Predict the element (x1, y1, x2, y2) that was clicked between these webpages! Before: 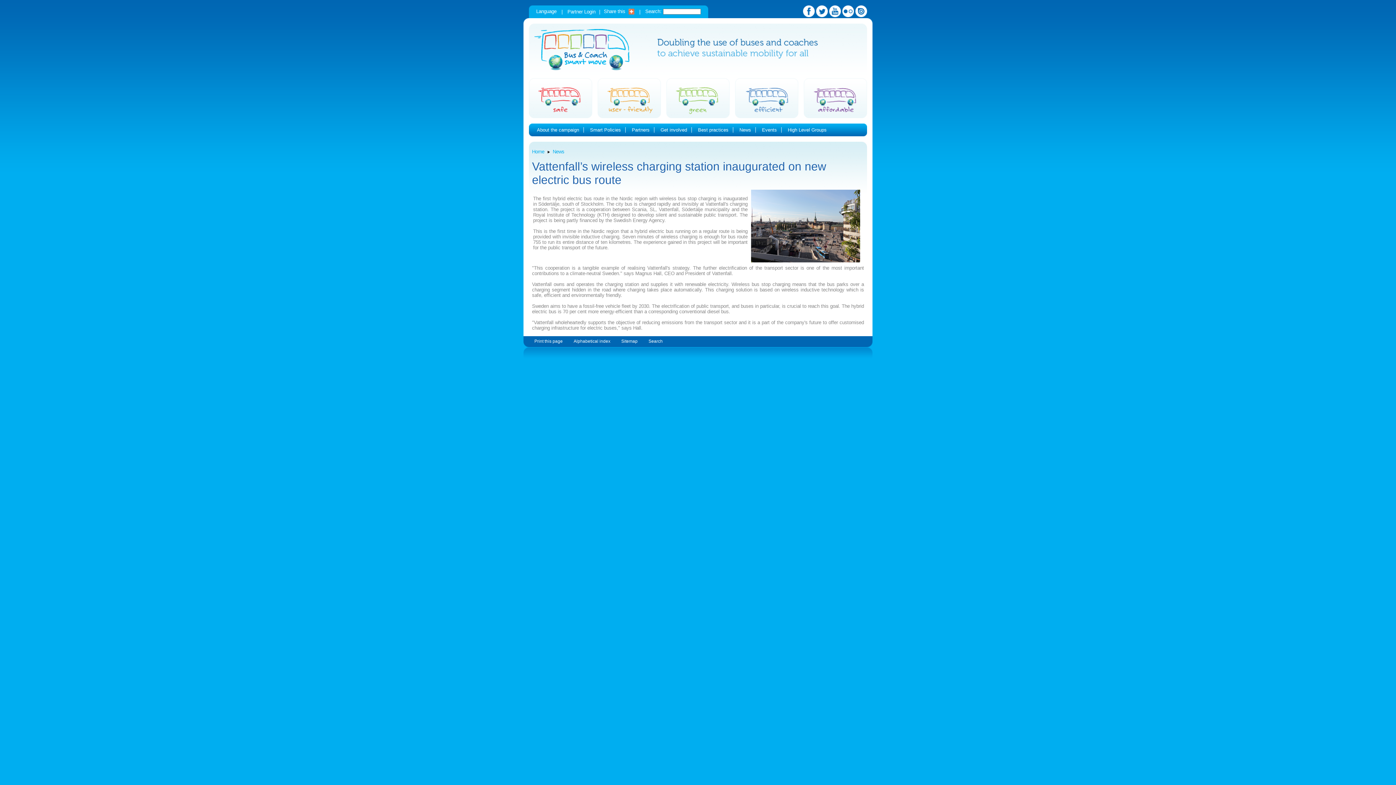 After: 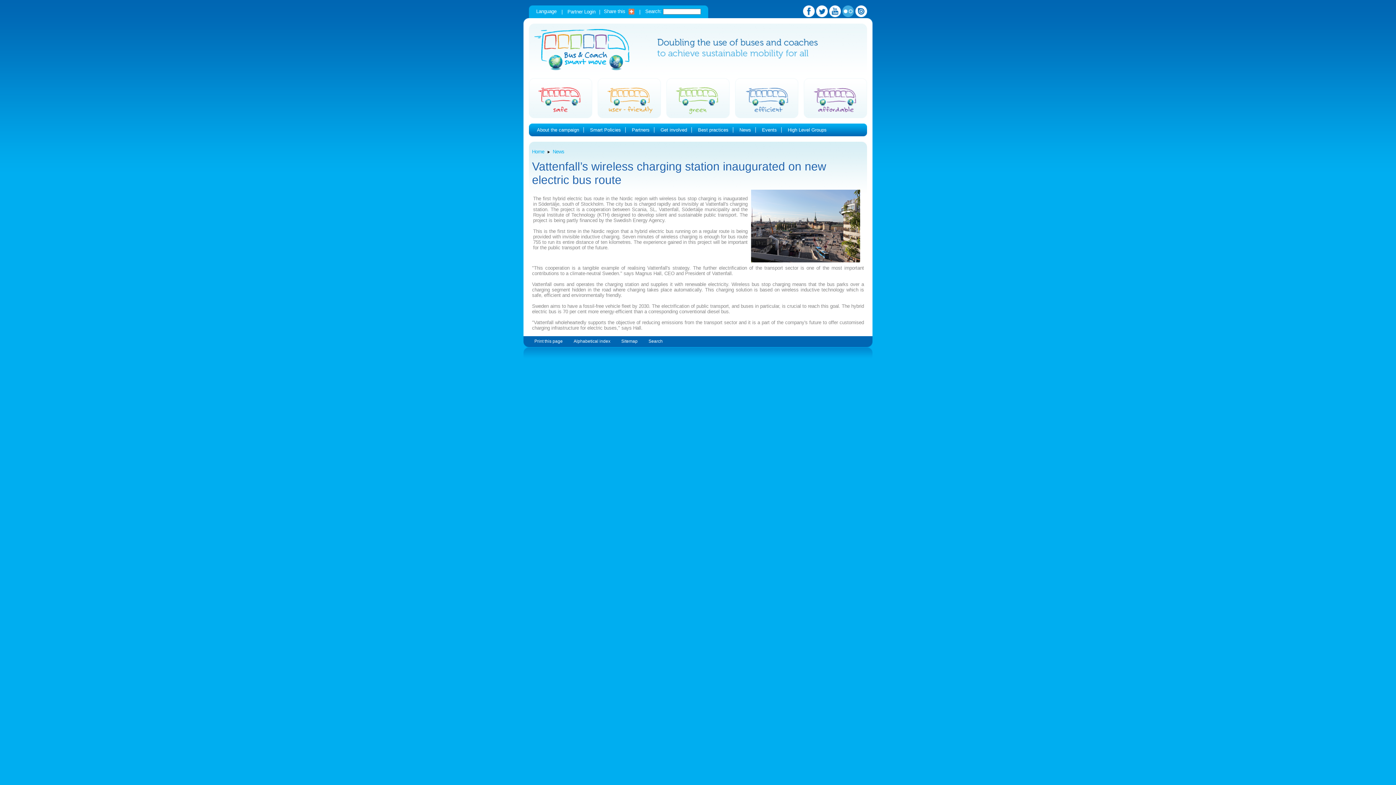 Action: bbox: (842, 12, 854, 18)